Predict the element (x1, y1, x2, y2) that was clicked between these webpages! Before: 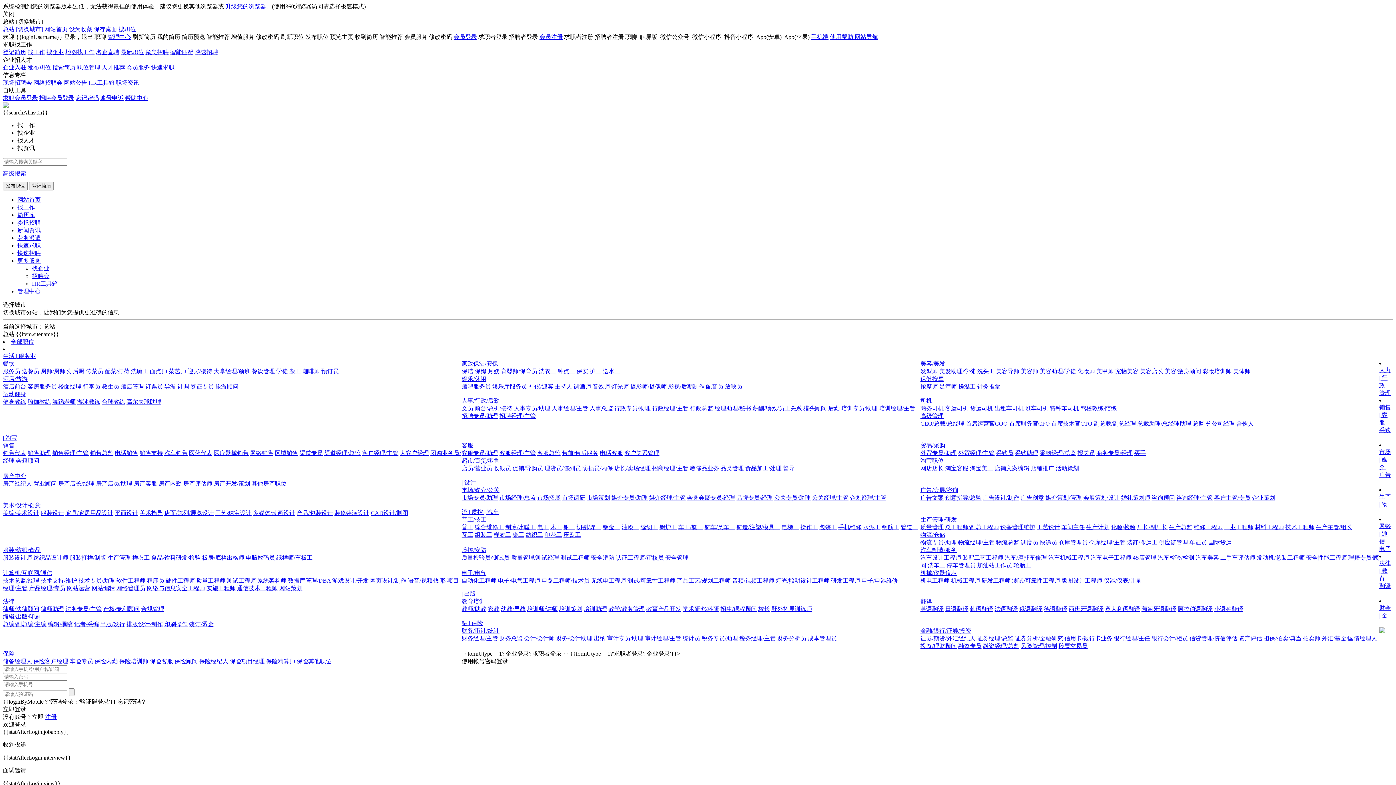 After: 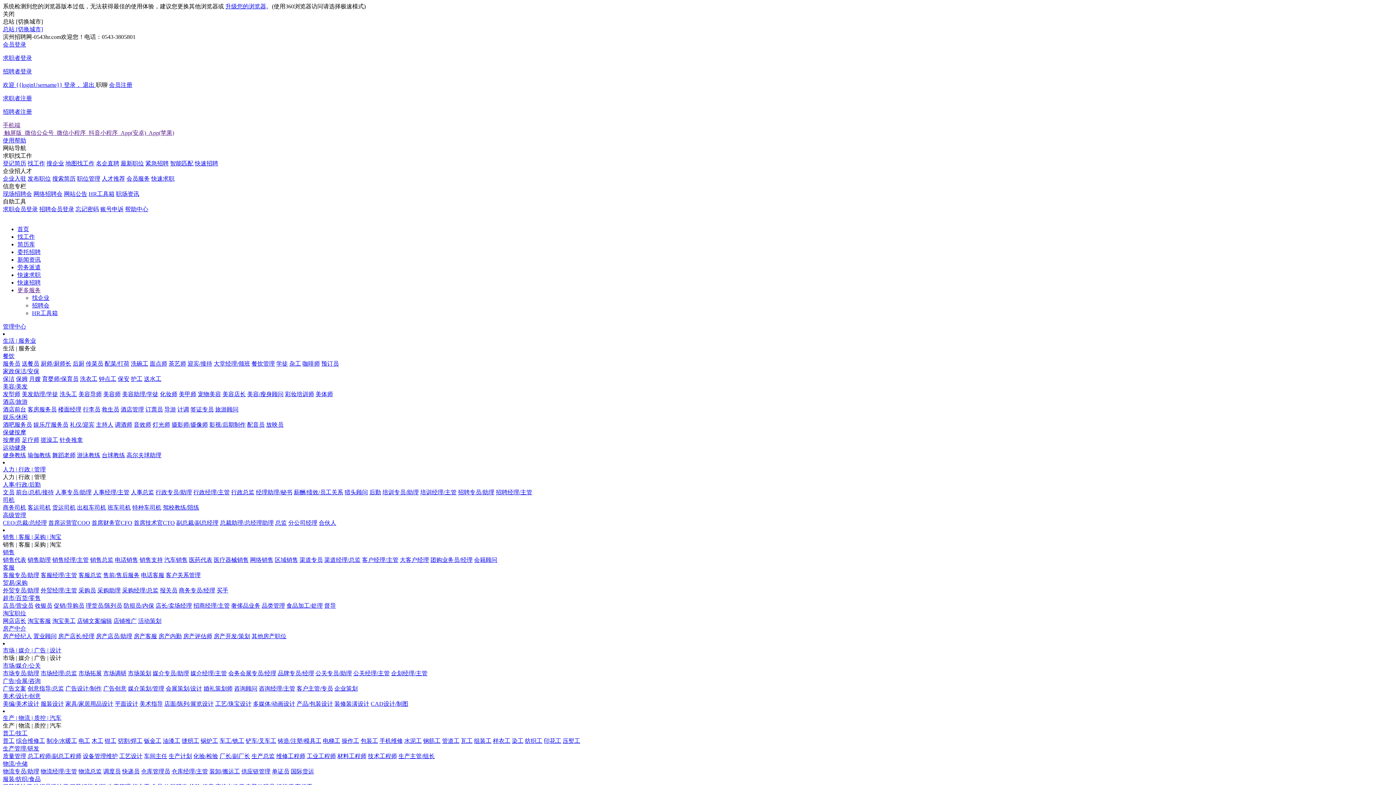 Action: label: 生活 | 服务业 bbox: (2, 353, 36, 359)